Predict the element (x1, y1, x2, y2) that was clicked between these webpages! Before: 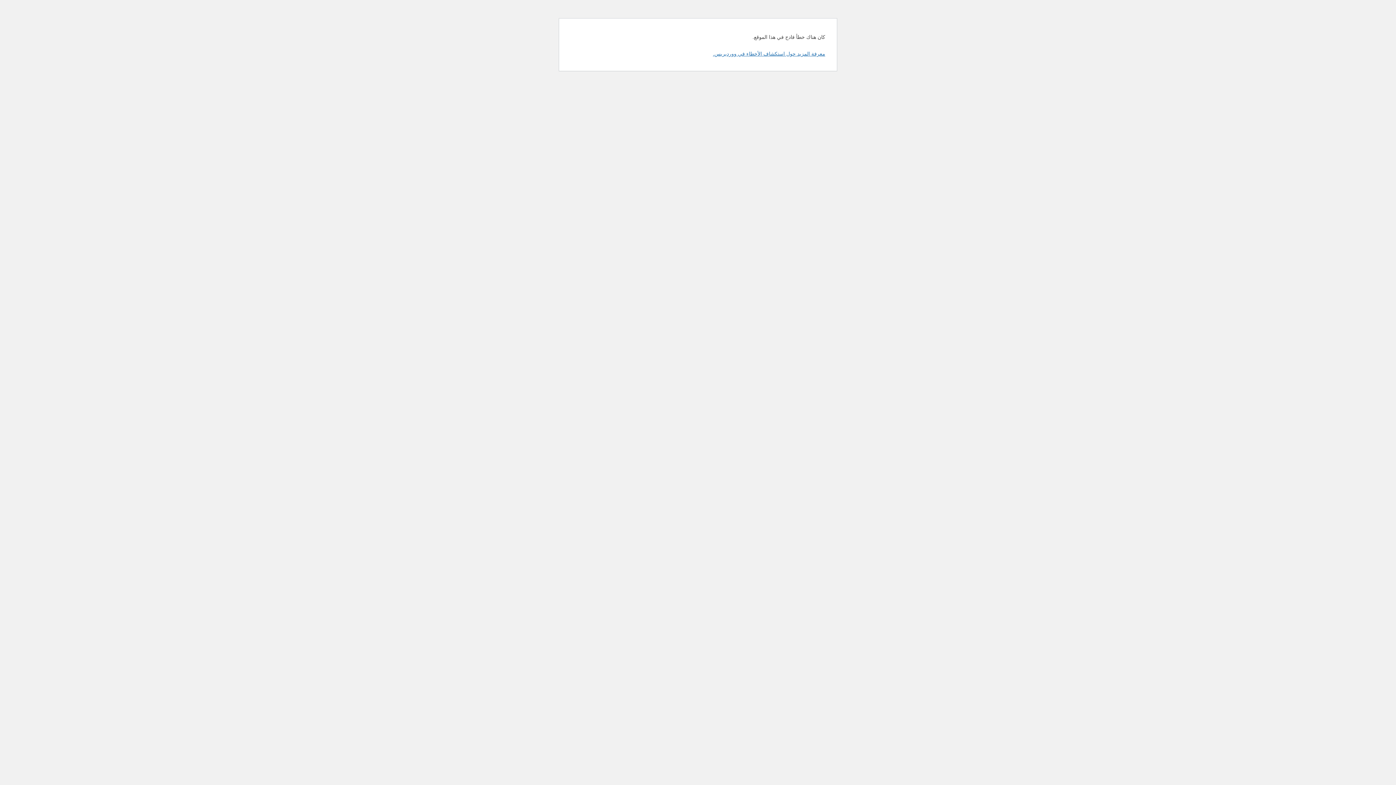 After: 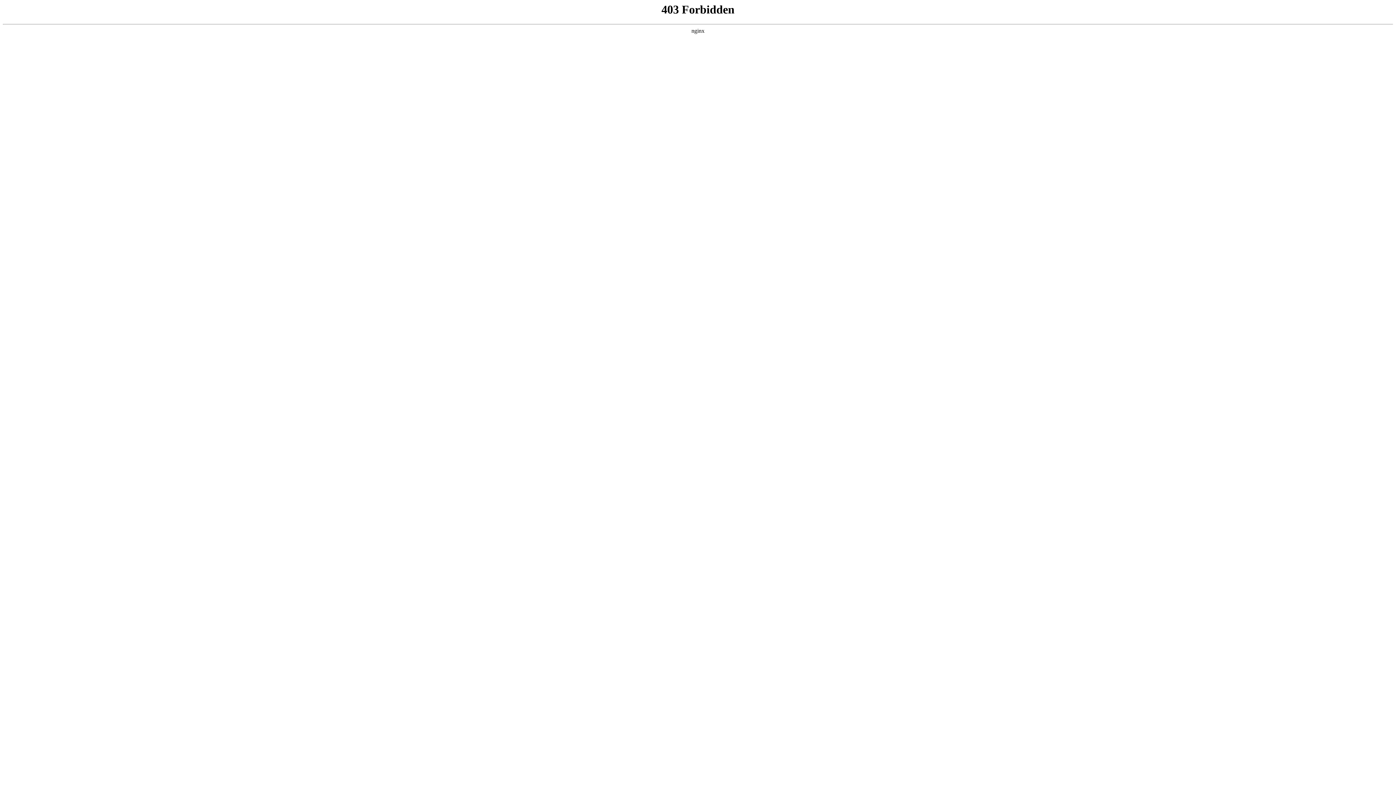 Action: label: معرفة المزيد حول استكشاف الأخطاء في ووردبريس. bbox: (713, 50, 825, 56)